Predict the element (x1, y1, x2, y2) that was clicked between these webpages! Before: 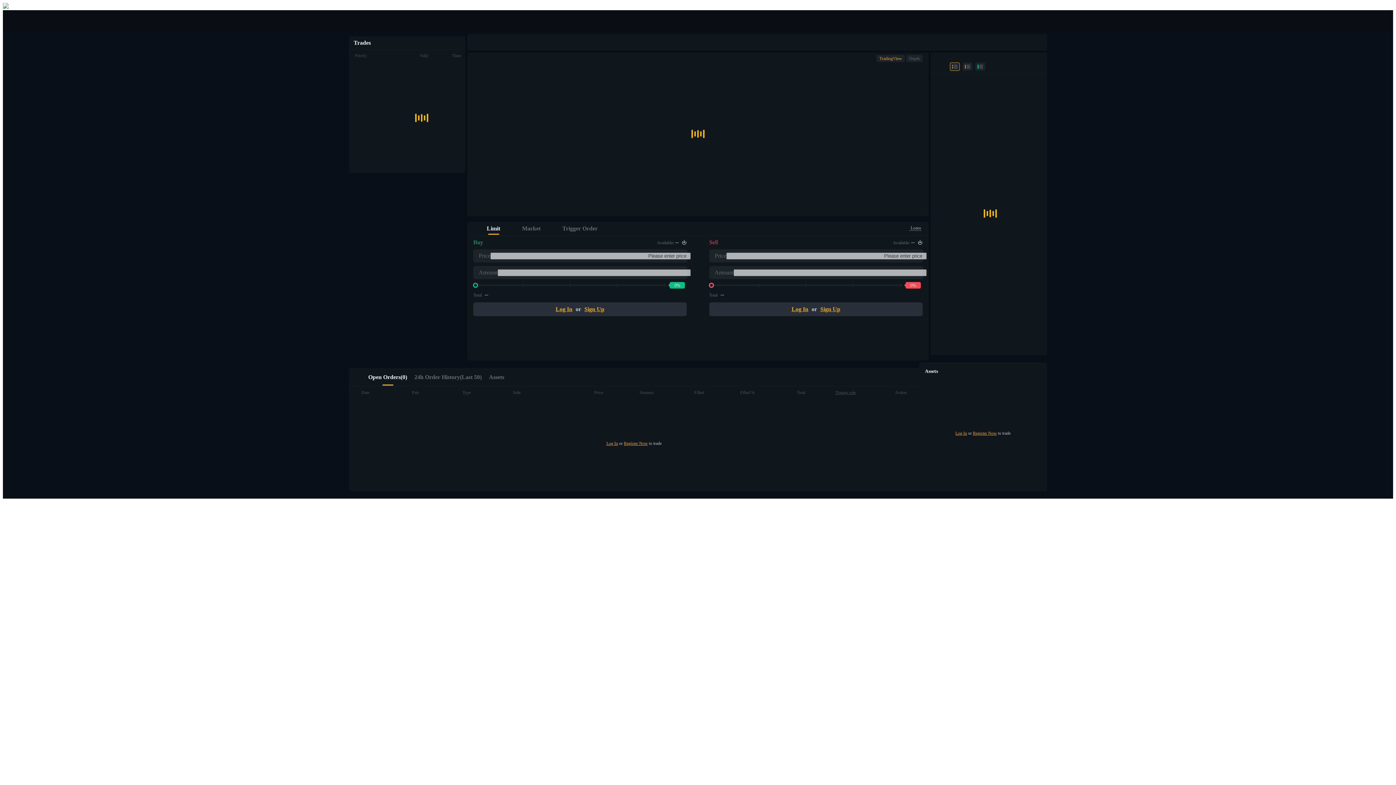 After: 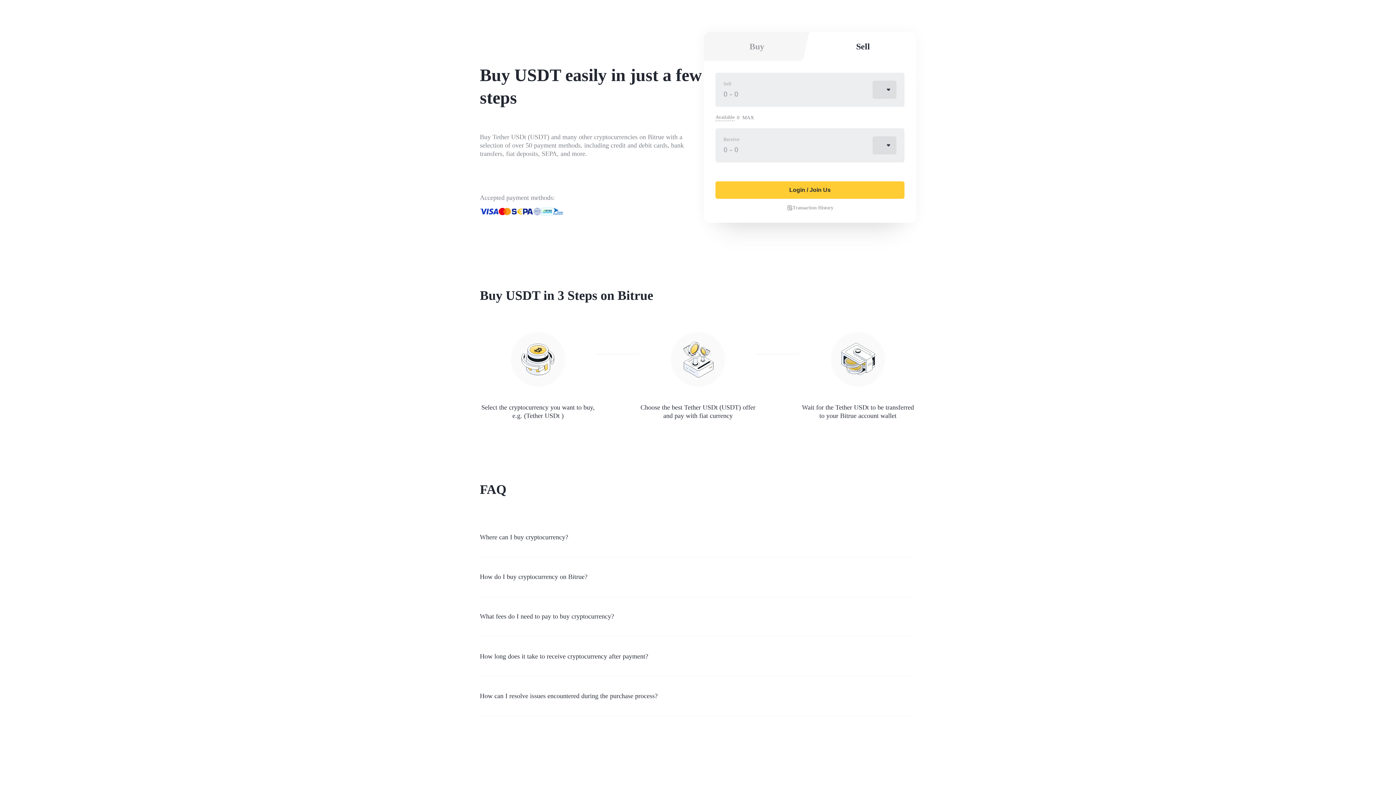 Action: label: Buy/Sell bbox: (2, 22, 1393, 29)